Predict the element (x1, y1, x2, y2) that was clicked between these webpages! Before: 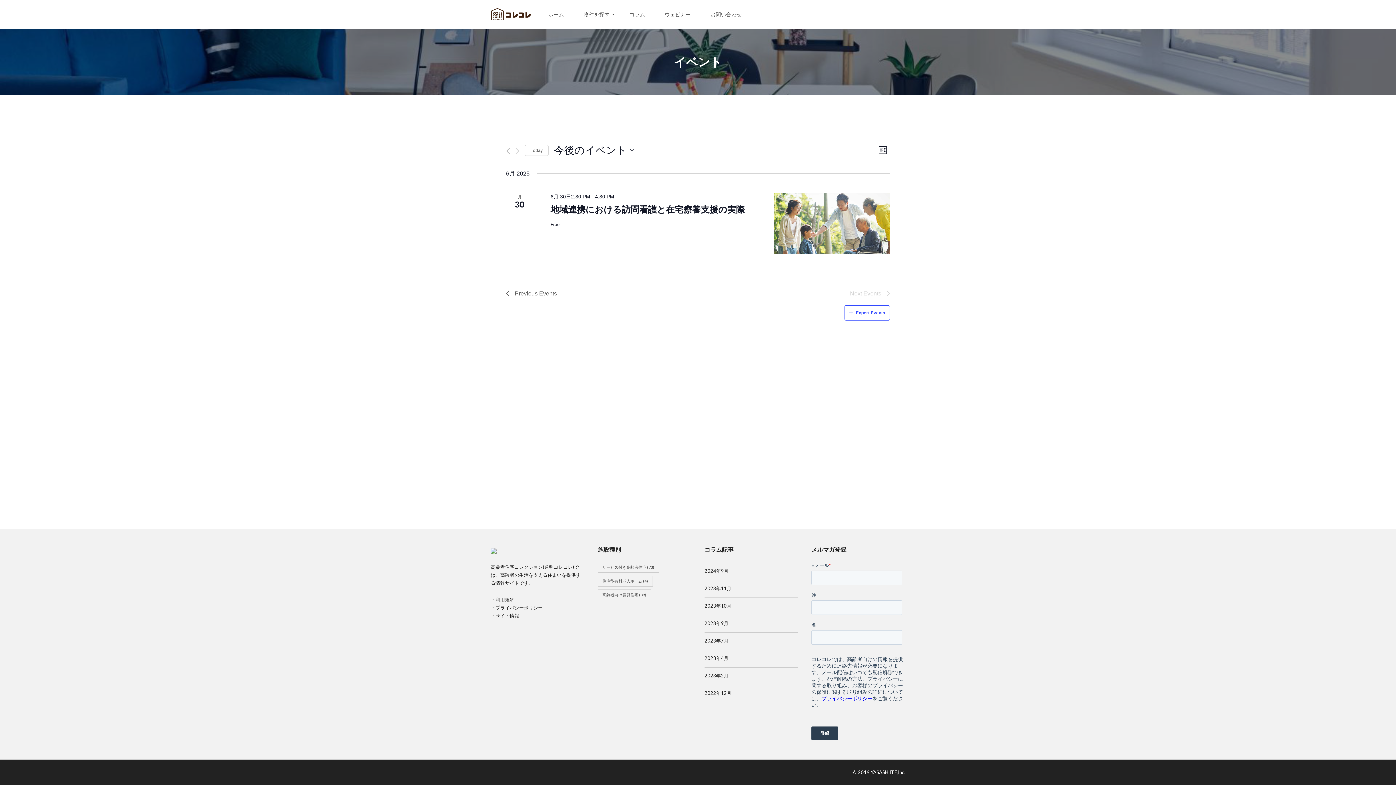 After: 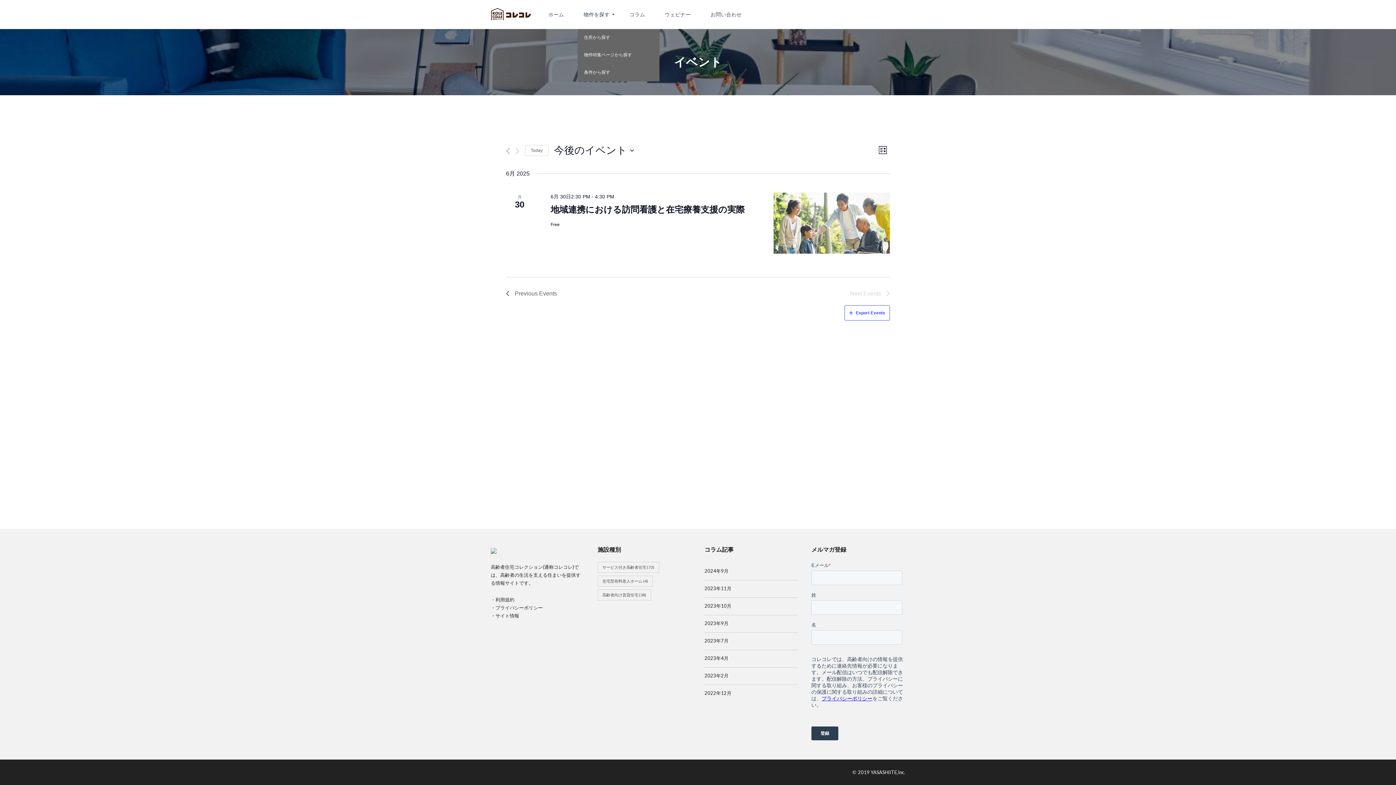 Action: label: 物件を探す bbox: (577, 0, 616, 29)